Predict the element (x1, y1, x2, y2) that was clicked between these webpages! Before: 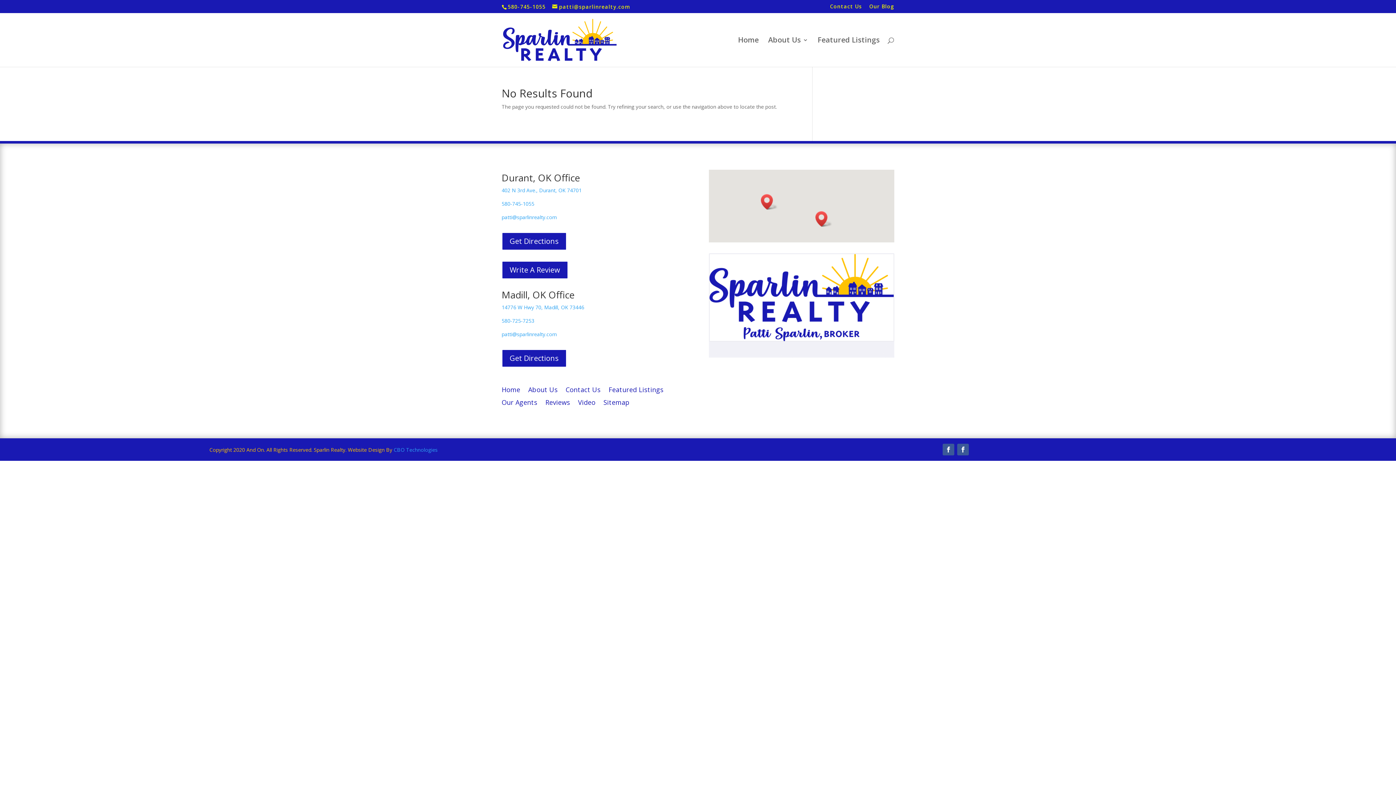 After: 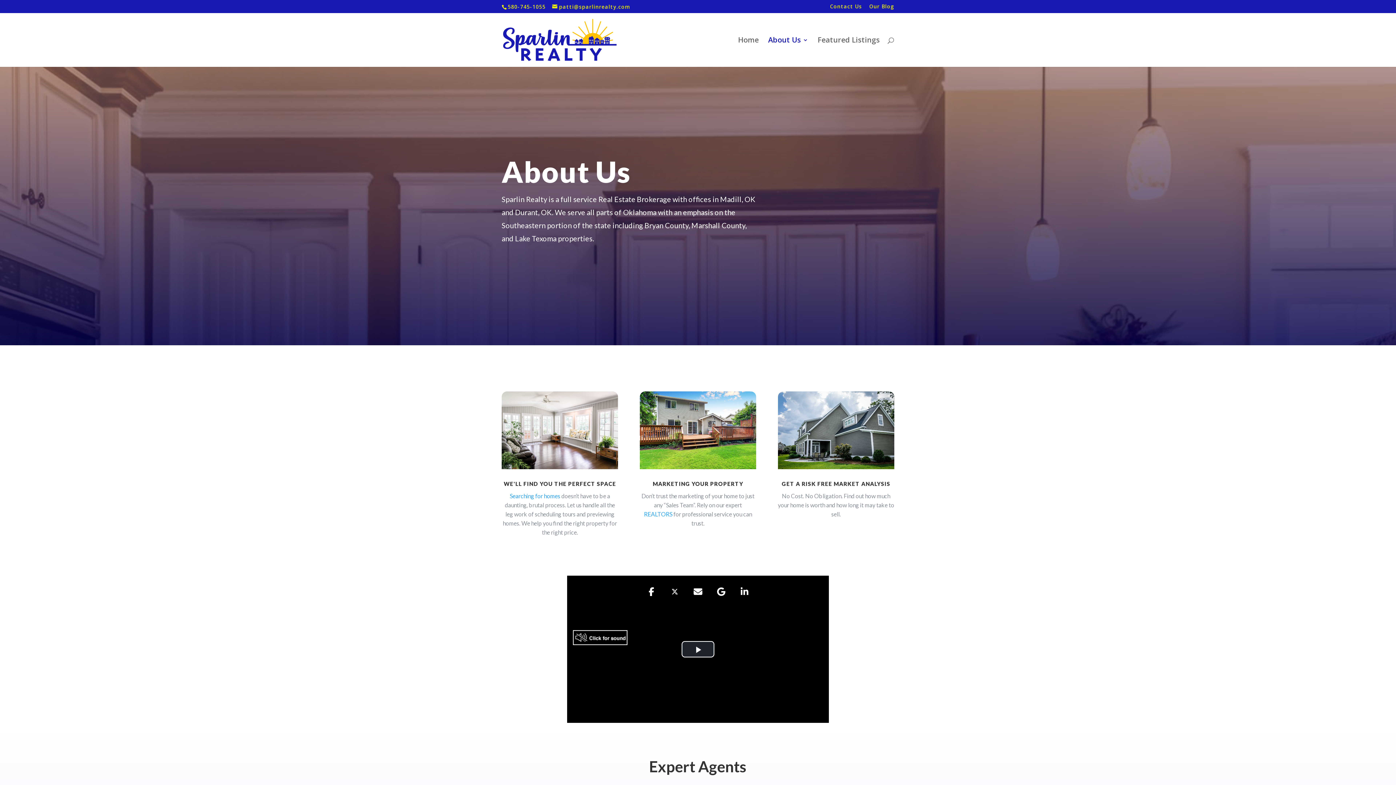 Action: label: About Us bbox: (768, 37, 808, 66)